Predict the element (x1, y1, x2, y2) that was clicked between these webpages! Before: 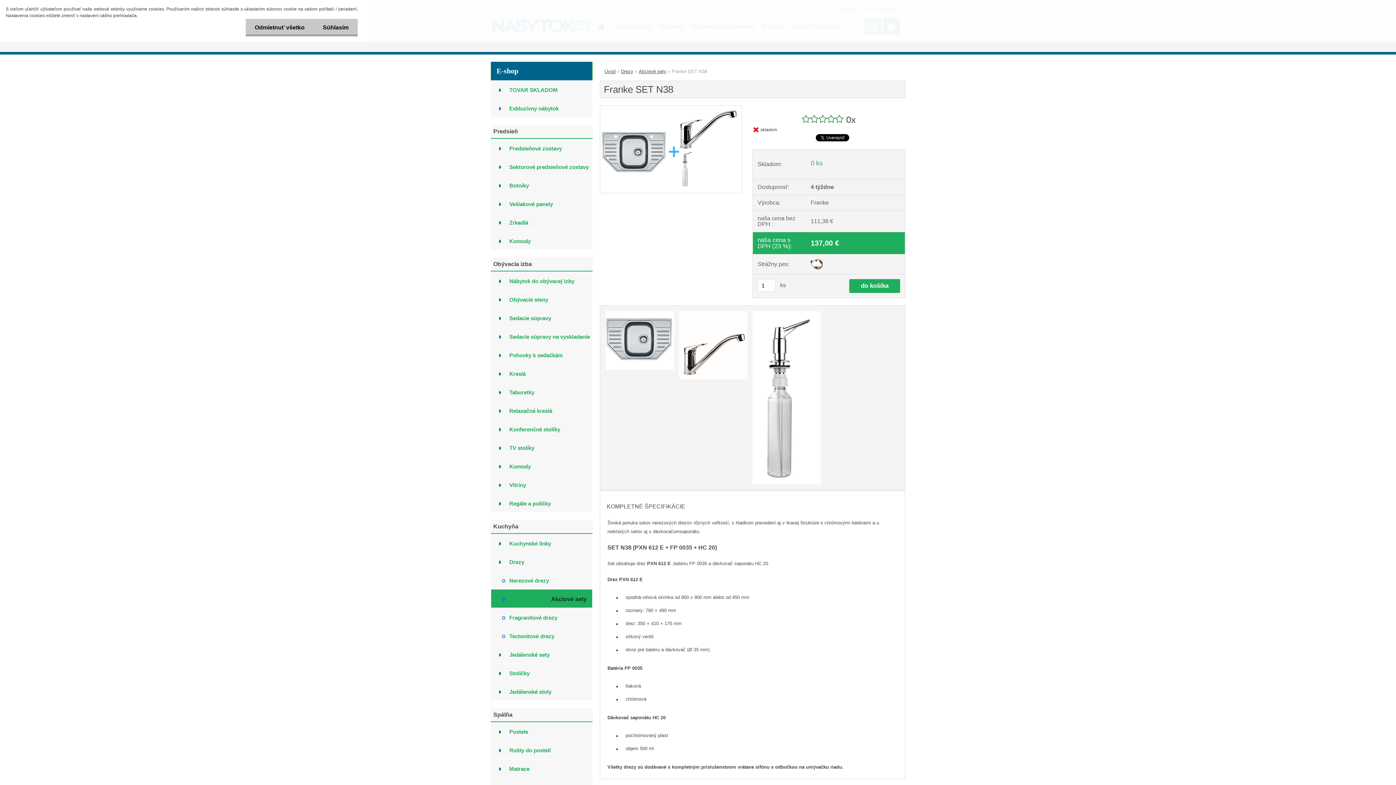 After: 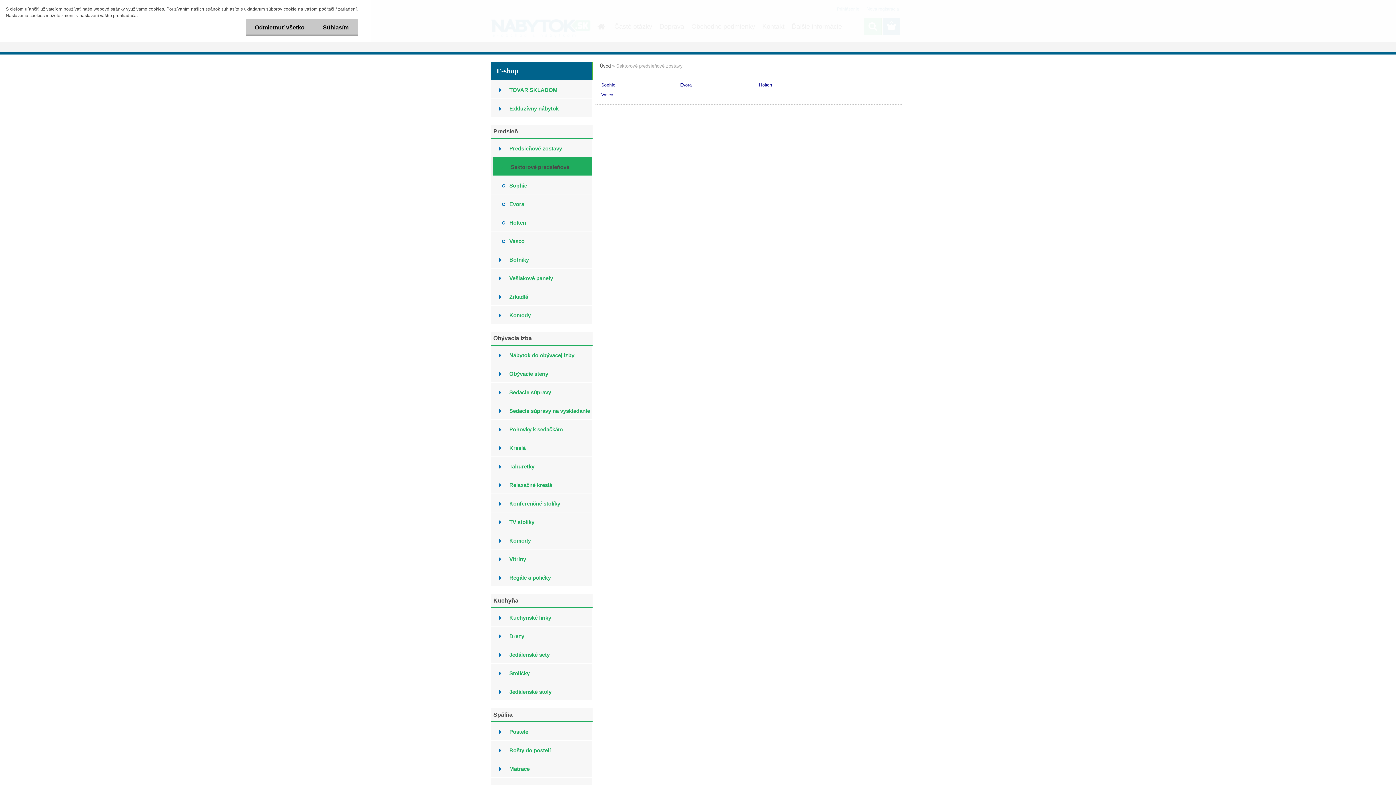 Action: label: Sektorové predsieňové zostavy bbox: (490, 157, 592, 176)